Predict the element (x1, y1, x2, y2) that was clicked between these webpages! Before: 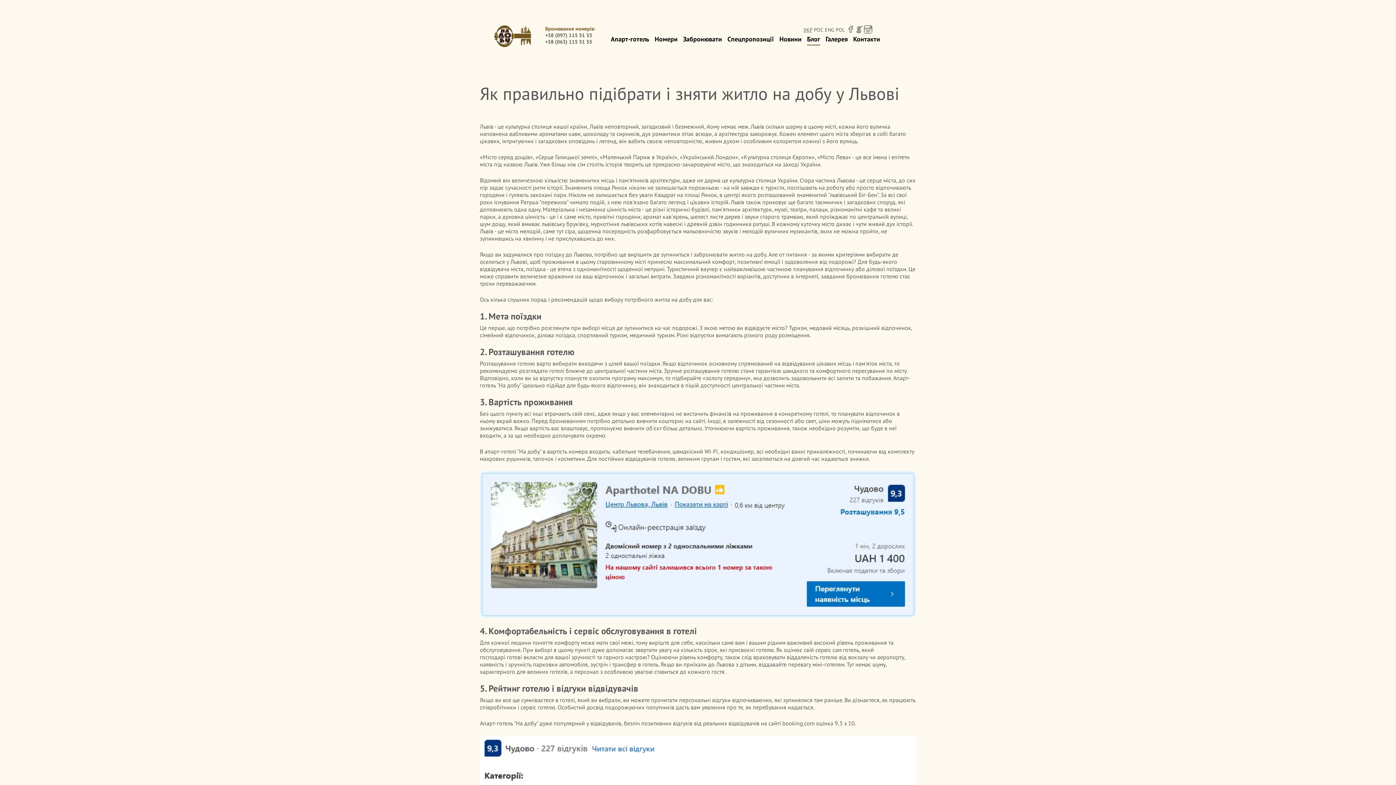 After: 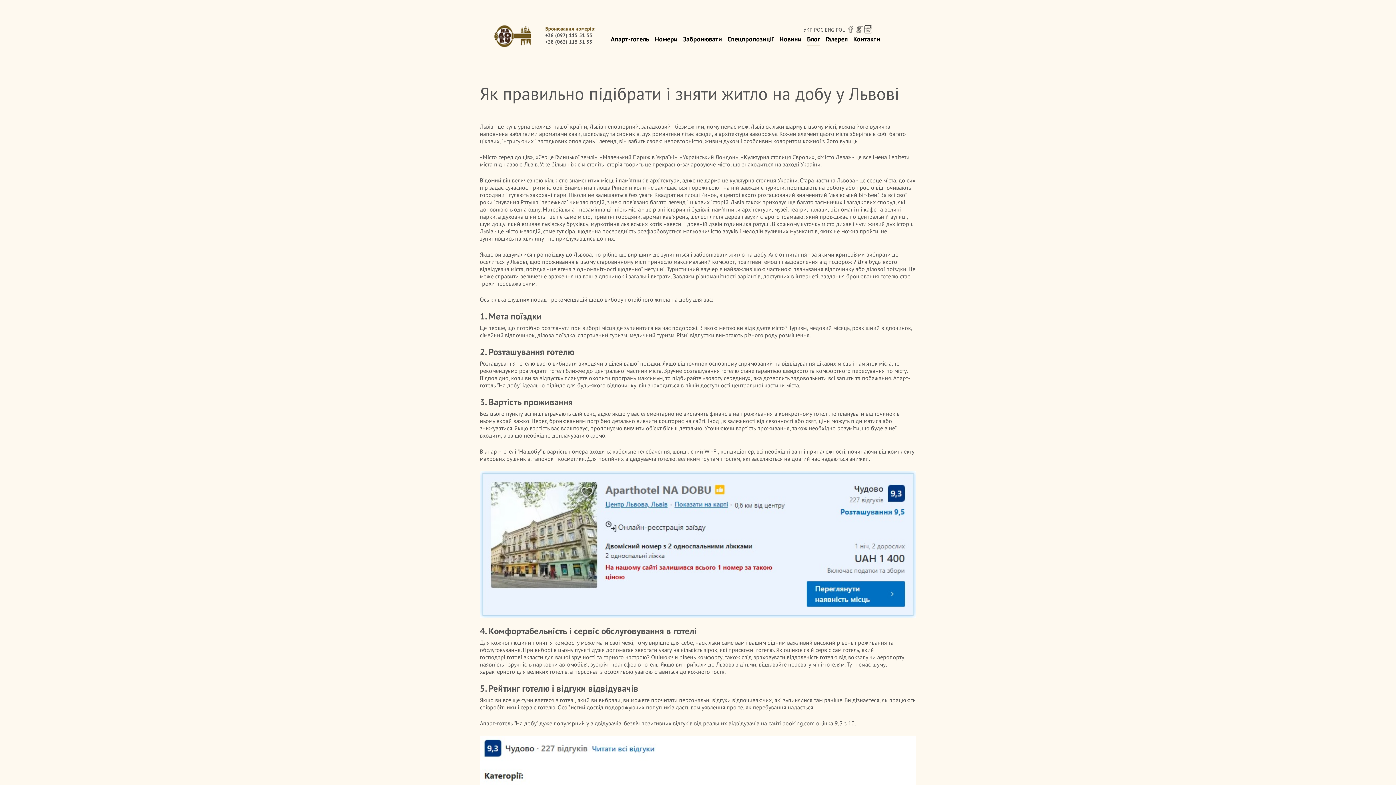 Action: bbox: (864, 25, 872, 33)